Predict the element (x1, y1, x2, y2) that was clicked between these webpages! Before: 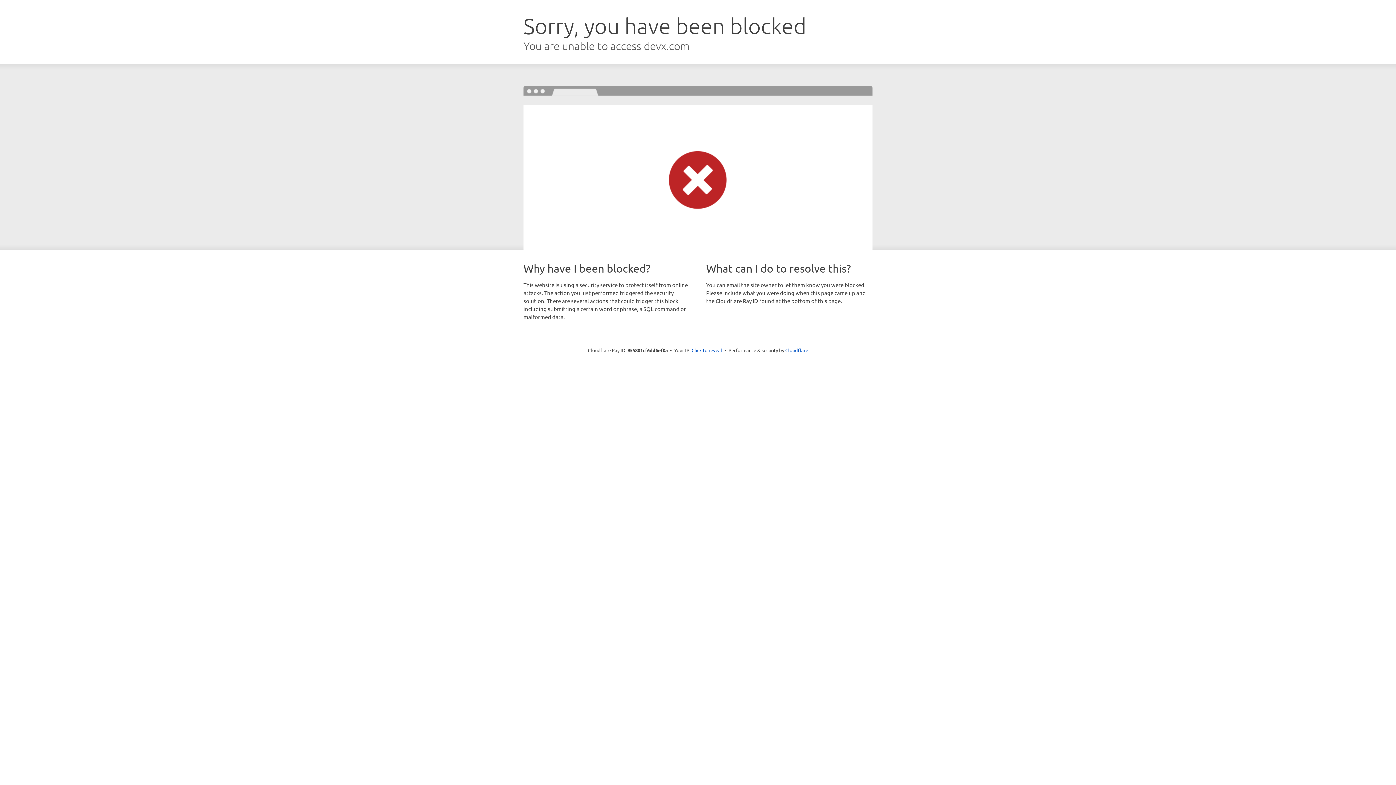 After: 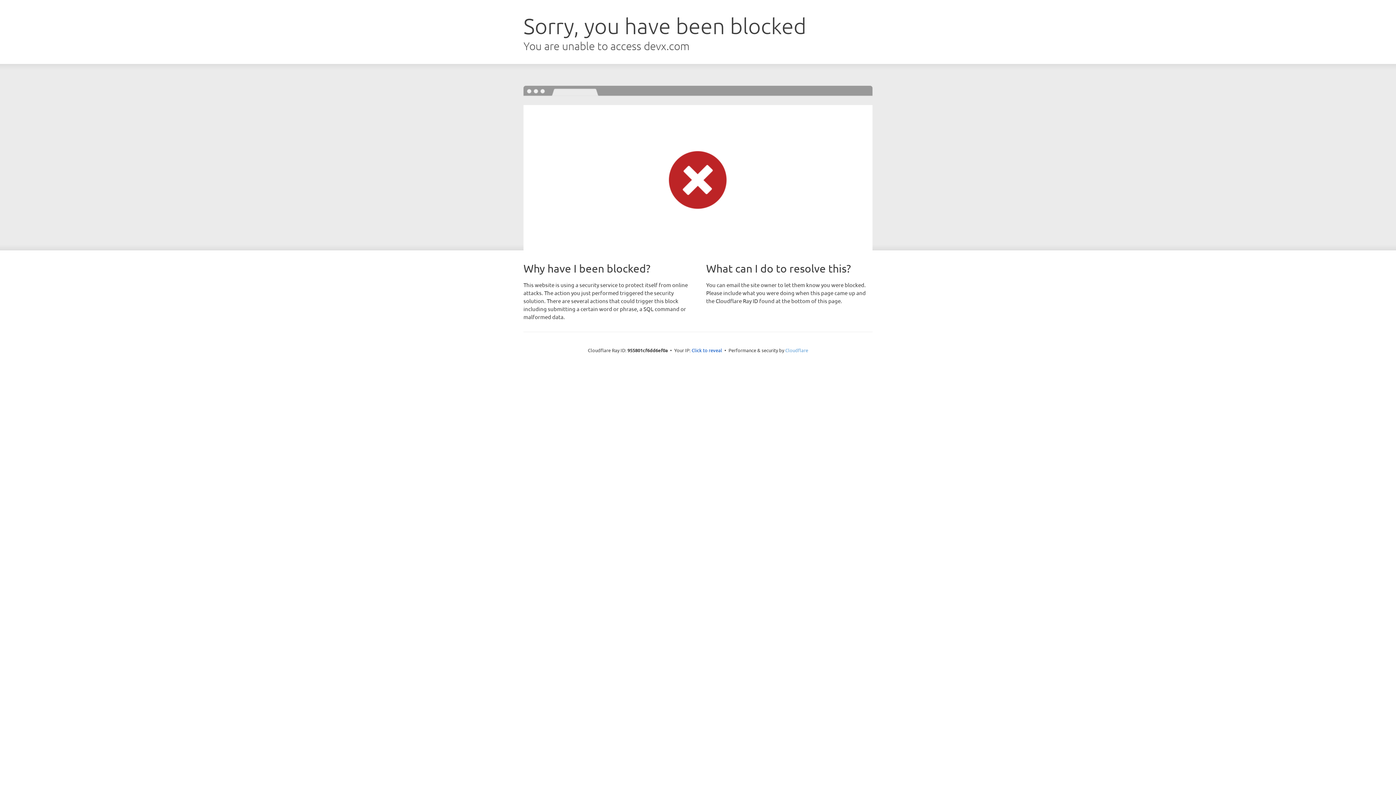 Action: bbox: (785, 347, 808, 353) label: Cloudflare